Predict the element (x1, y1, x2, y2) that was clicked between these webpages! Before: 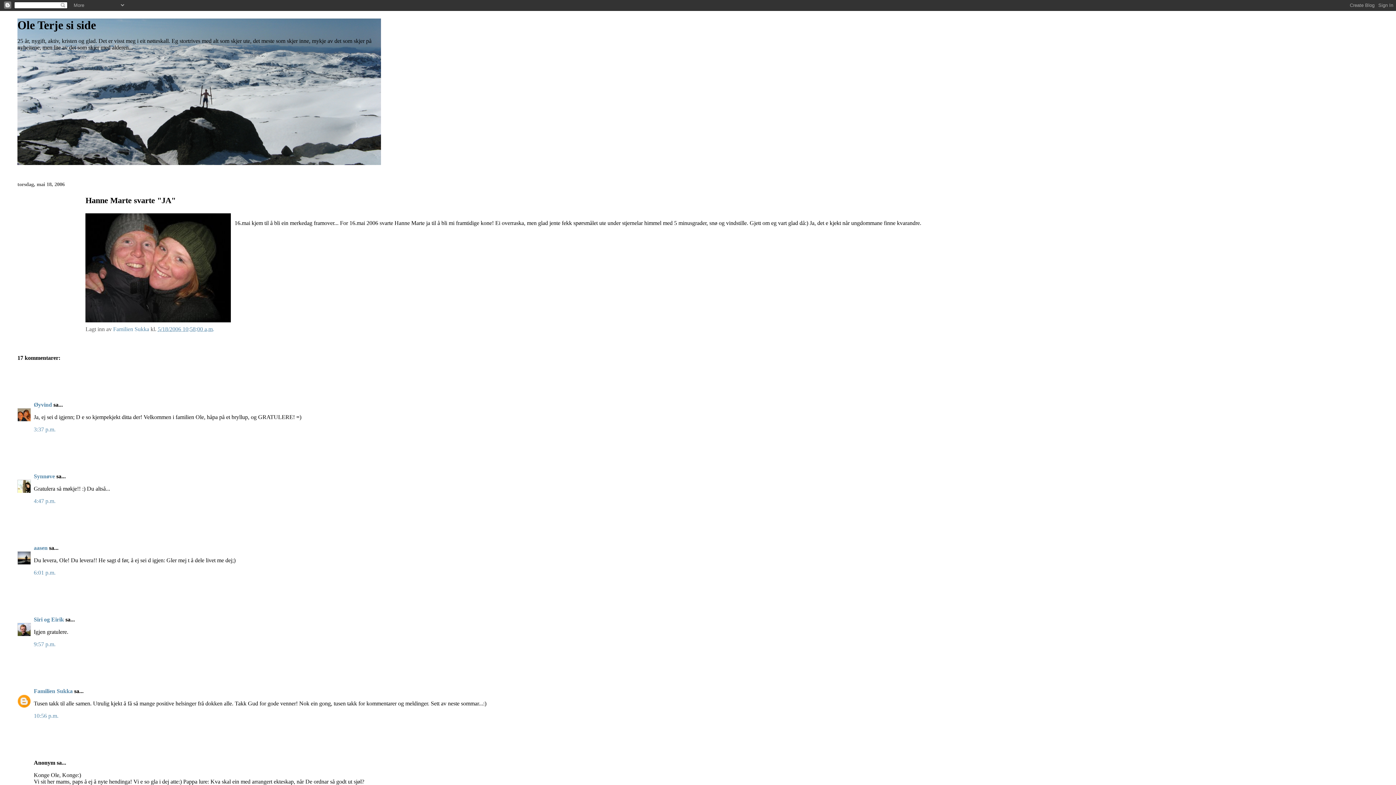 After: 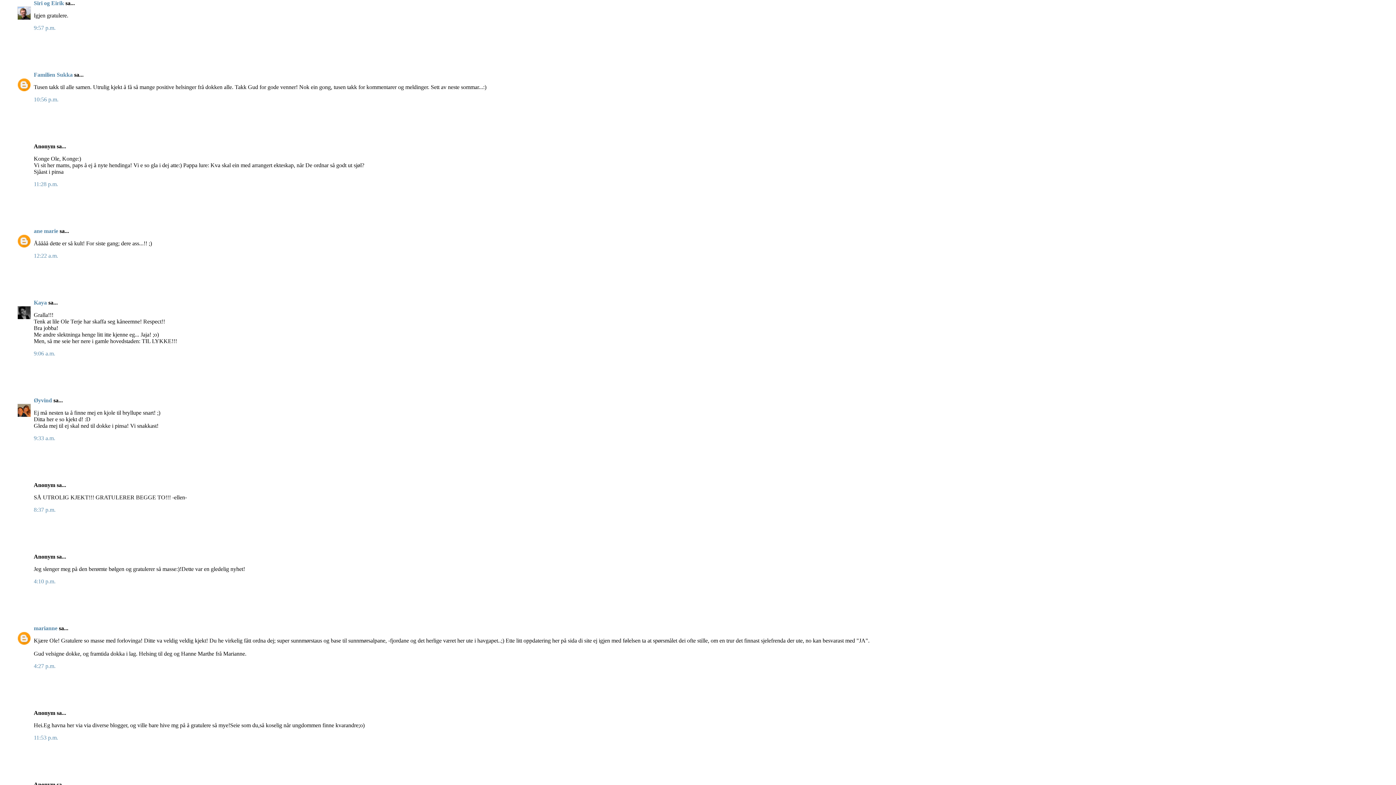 Action: label: 9:57 p.m. bbox: (33, 641, 55, 647)